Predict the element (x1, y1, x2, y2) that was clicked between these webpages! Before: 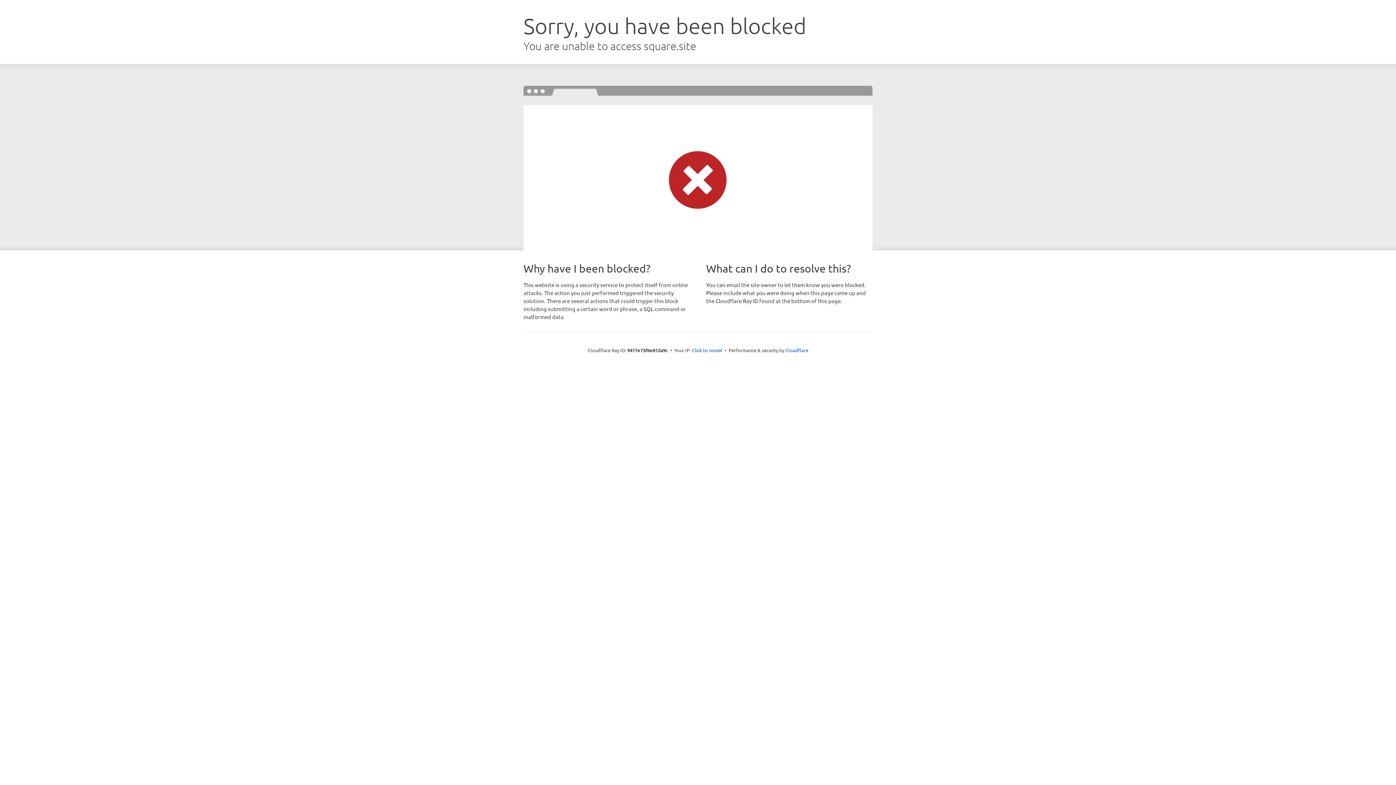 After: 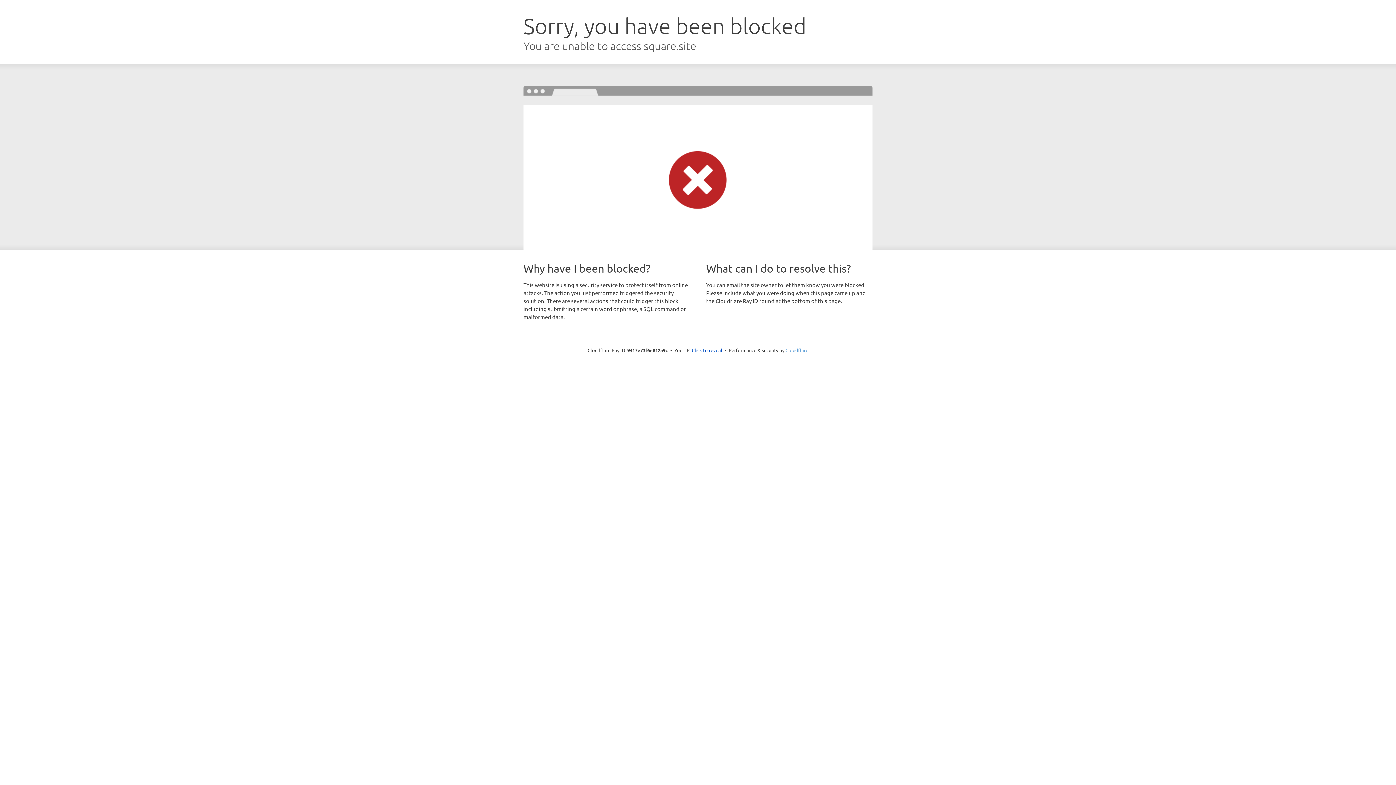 Action: label: Cloudflare bbox: (785, 347, 808, 353)